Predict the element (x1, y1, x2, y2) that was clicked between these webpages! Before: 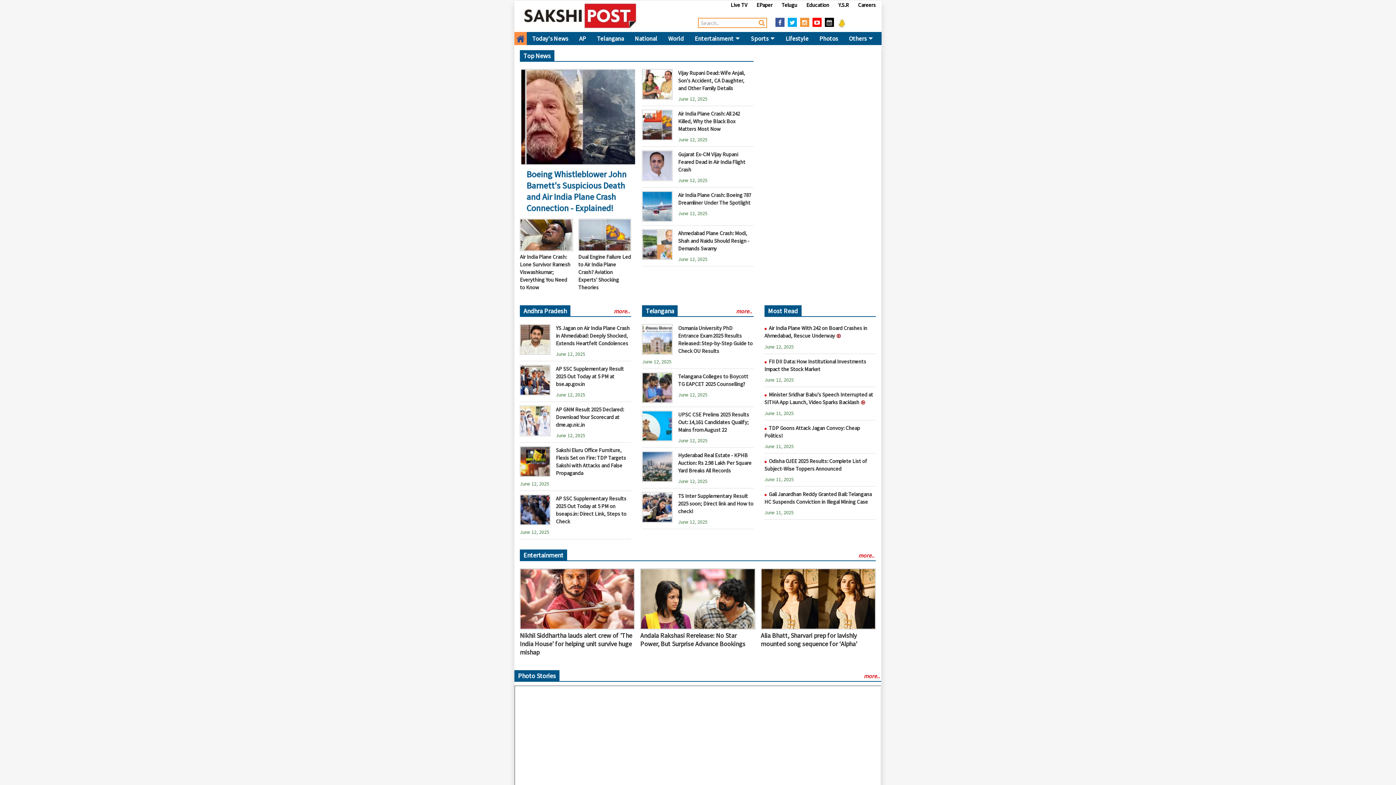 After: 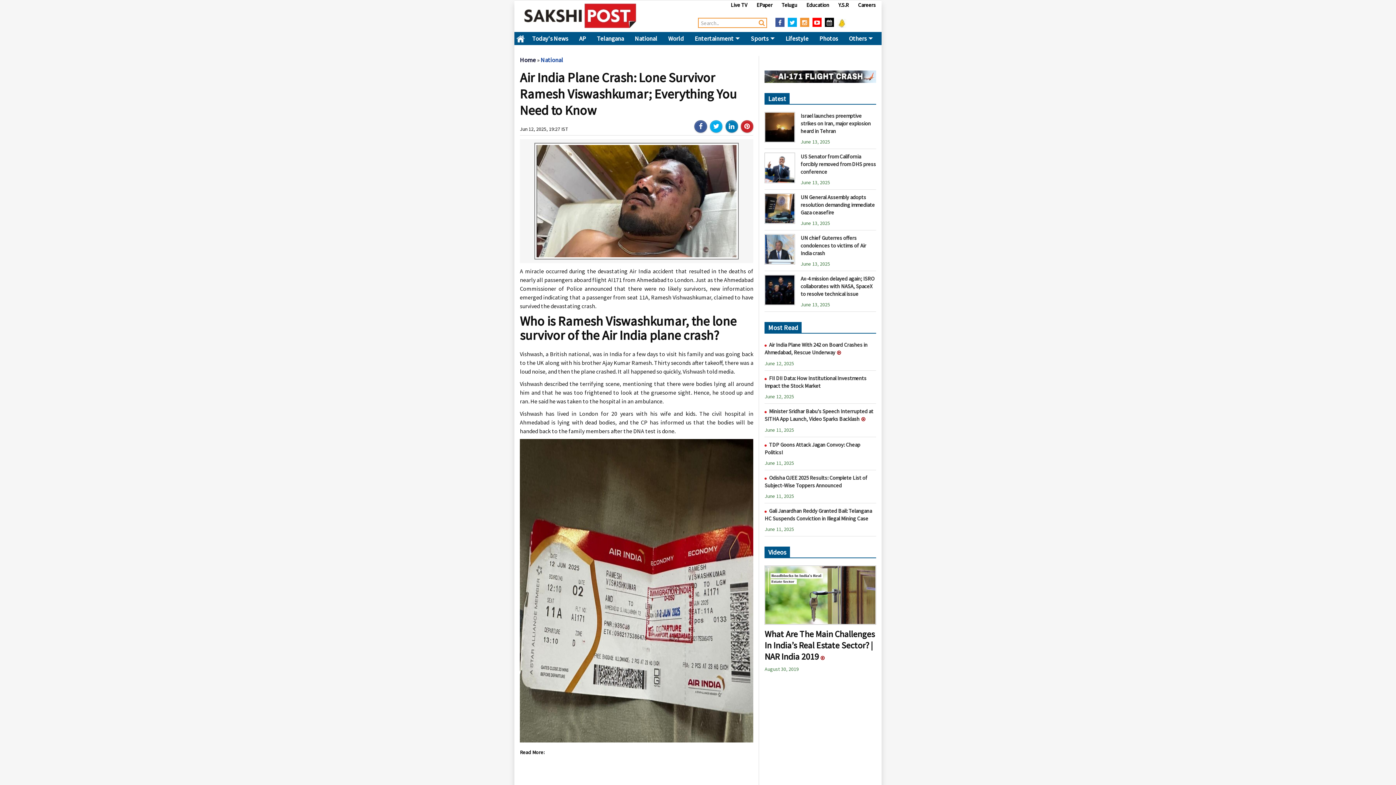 Action: label: Air India Plane Crash: Lone Survivor Ramesh Viswashkumar; Everything You Need to Know bbox: (520, 253, 570, 290)